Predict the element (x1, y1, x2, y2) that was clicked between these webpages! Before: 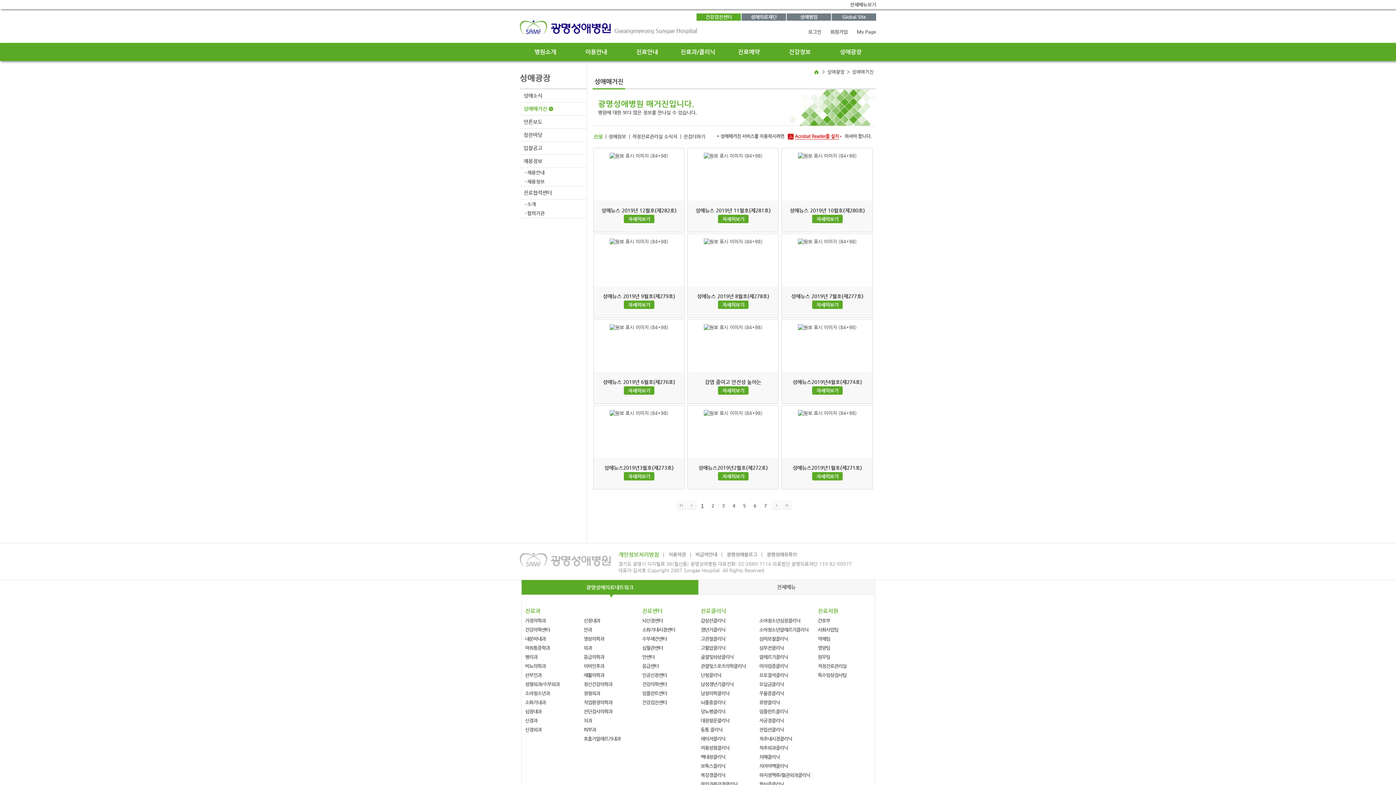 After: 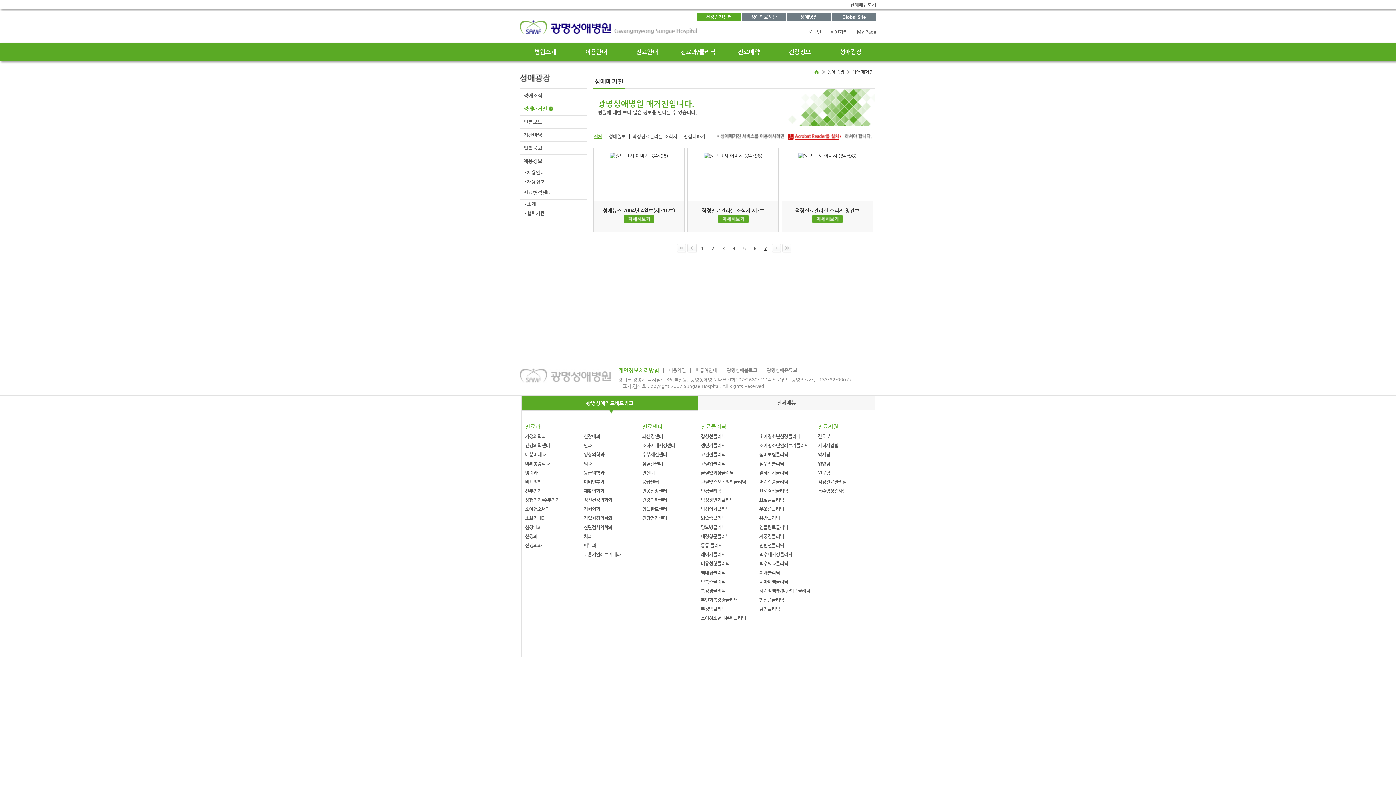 Action: label: 7 bbox: (761, 501, 770, 510)